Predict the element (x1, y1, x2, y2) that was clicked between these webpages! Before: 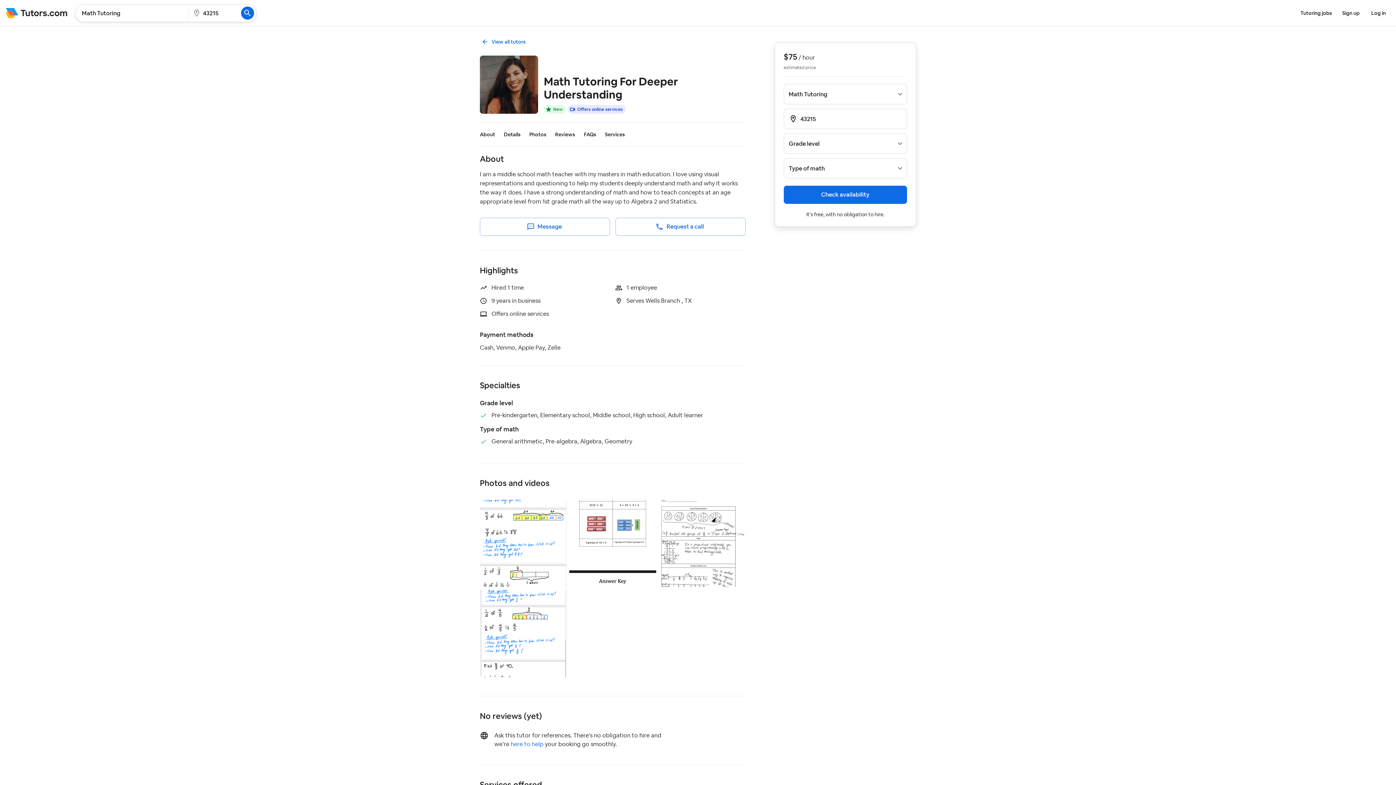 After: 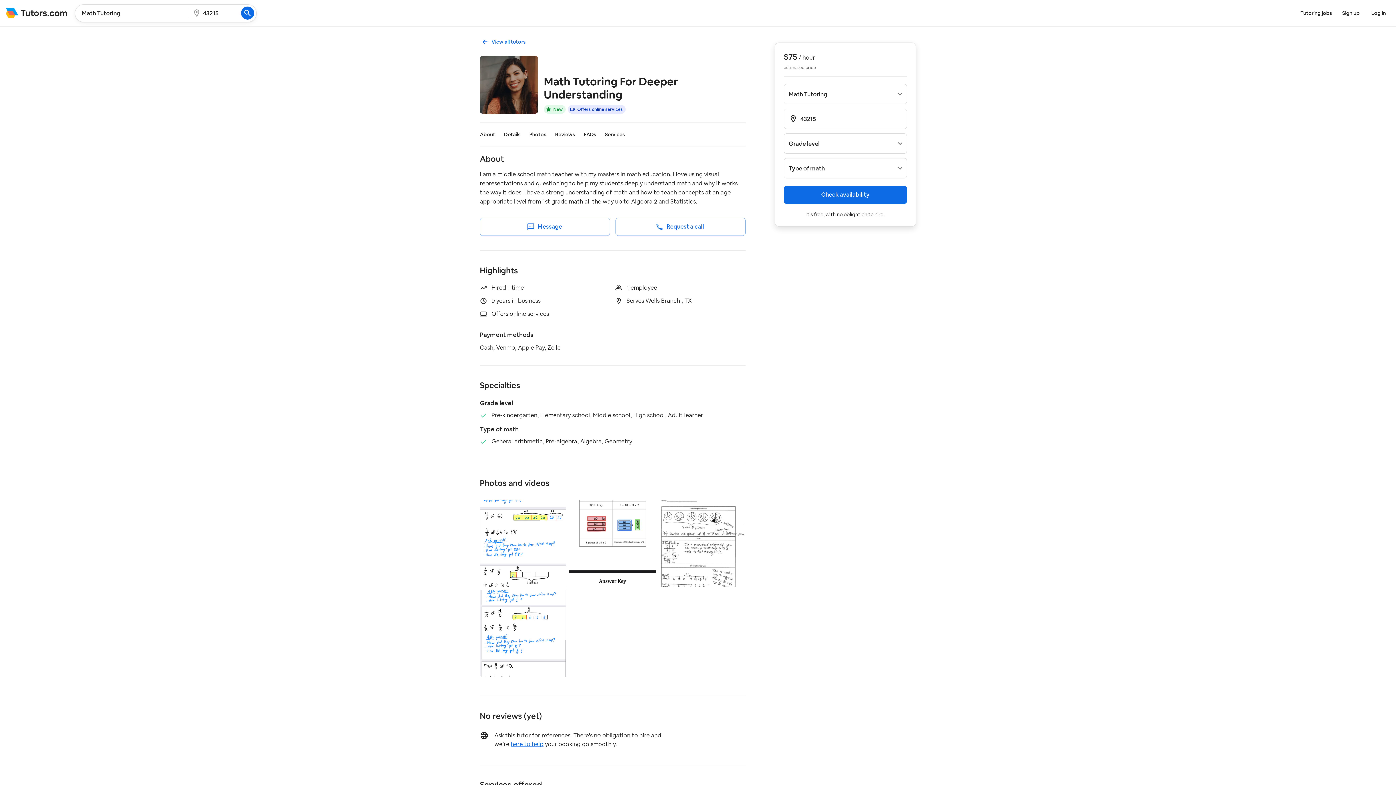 Action: bbox: (510, 740, 543, 748) label: here to help